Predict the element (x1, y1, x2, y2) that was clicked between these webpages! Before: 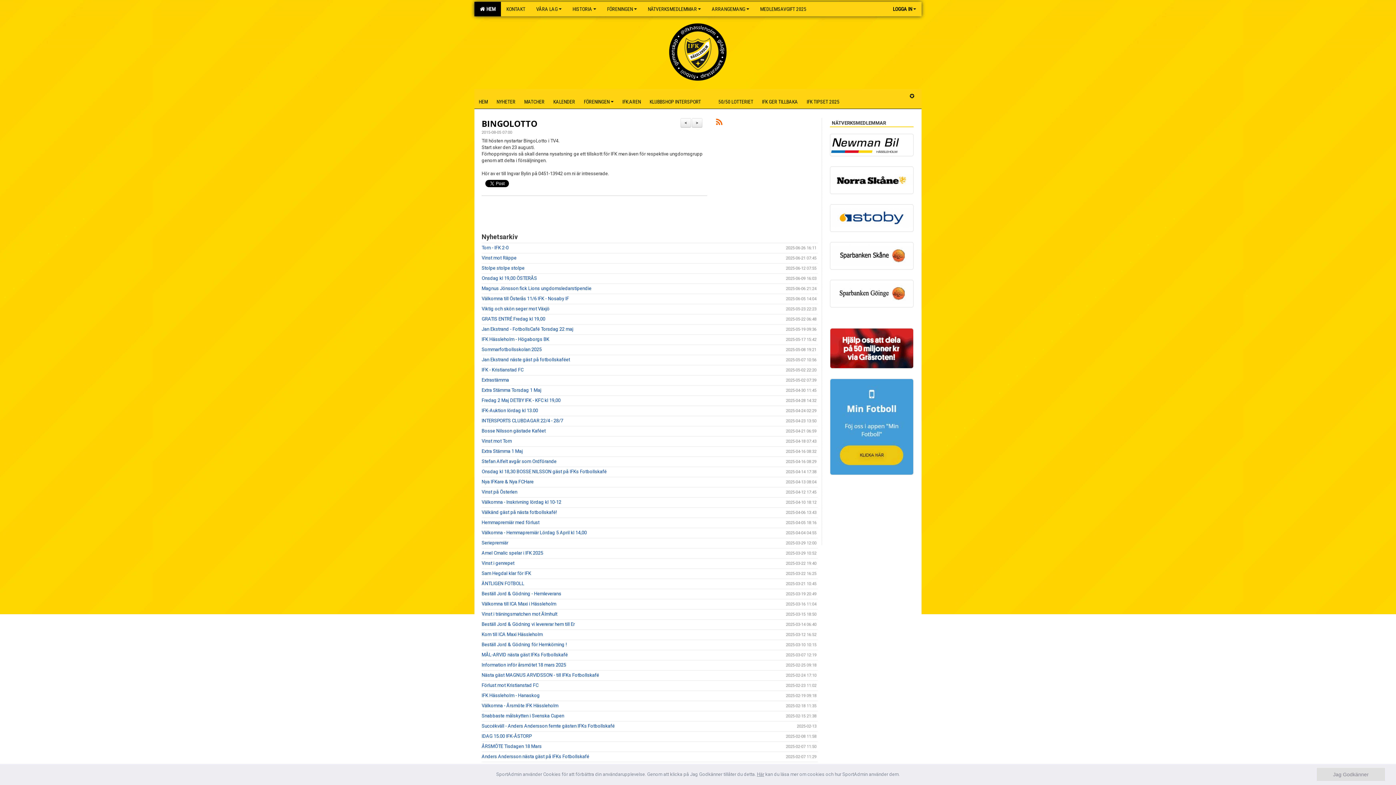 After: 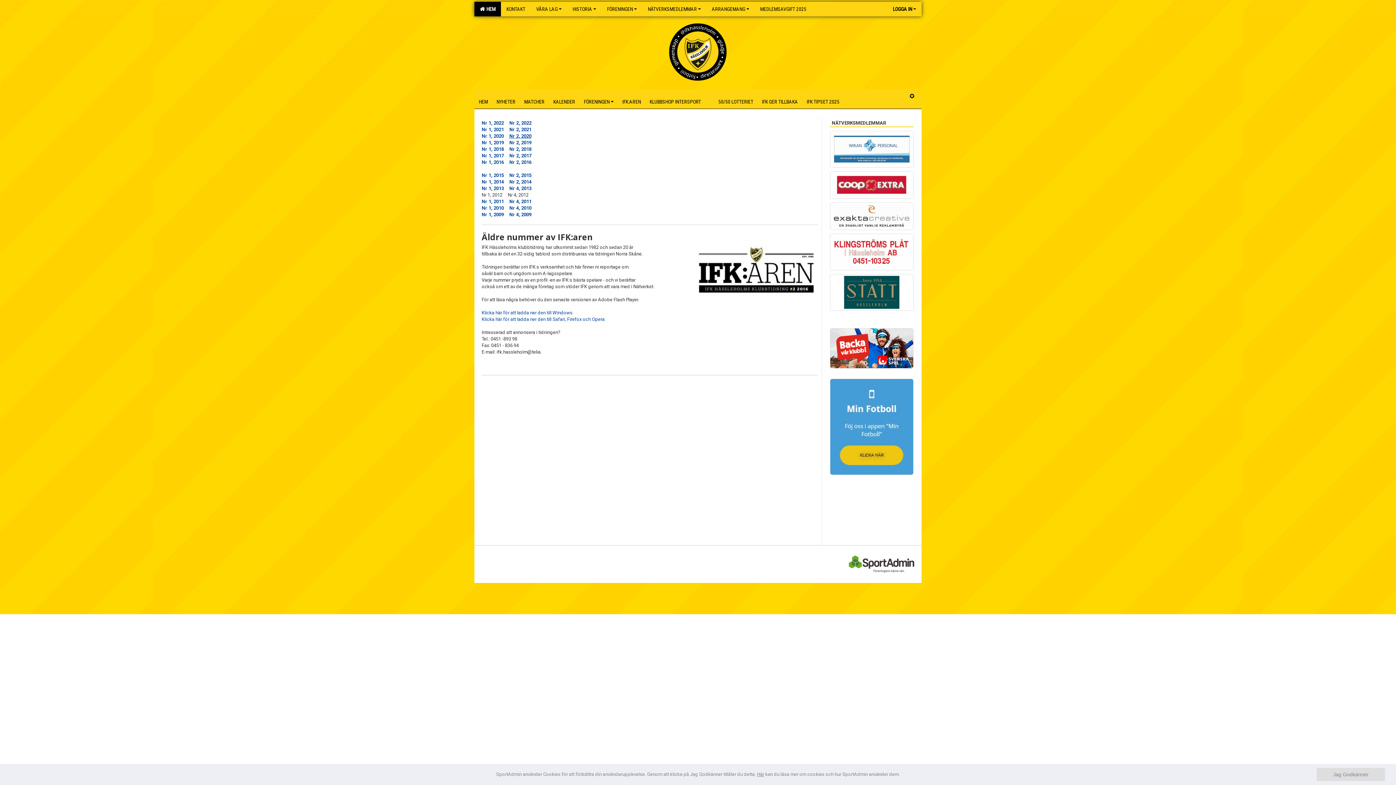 Action: label: IFK:AREN bbox: (618, 94, 645, 108)